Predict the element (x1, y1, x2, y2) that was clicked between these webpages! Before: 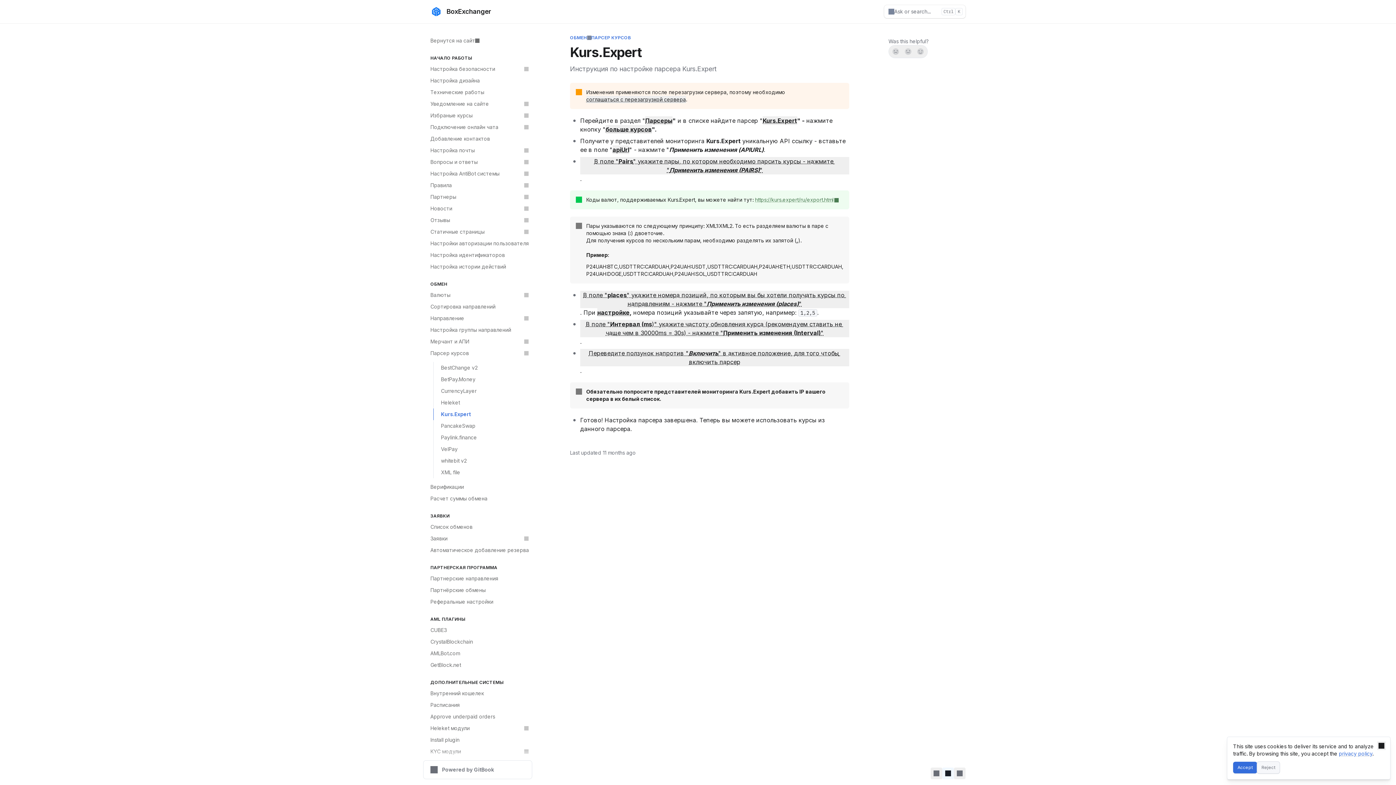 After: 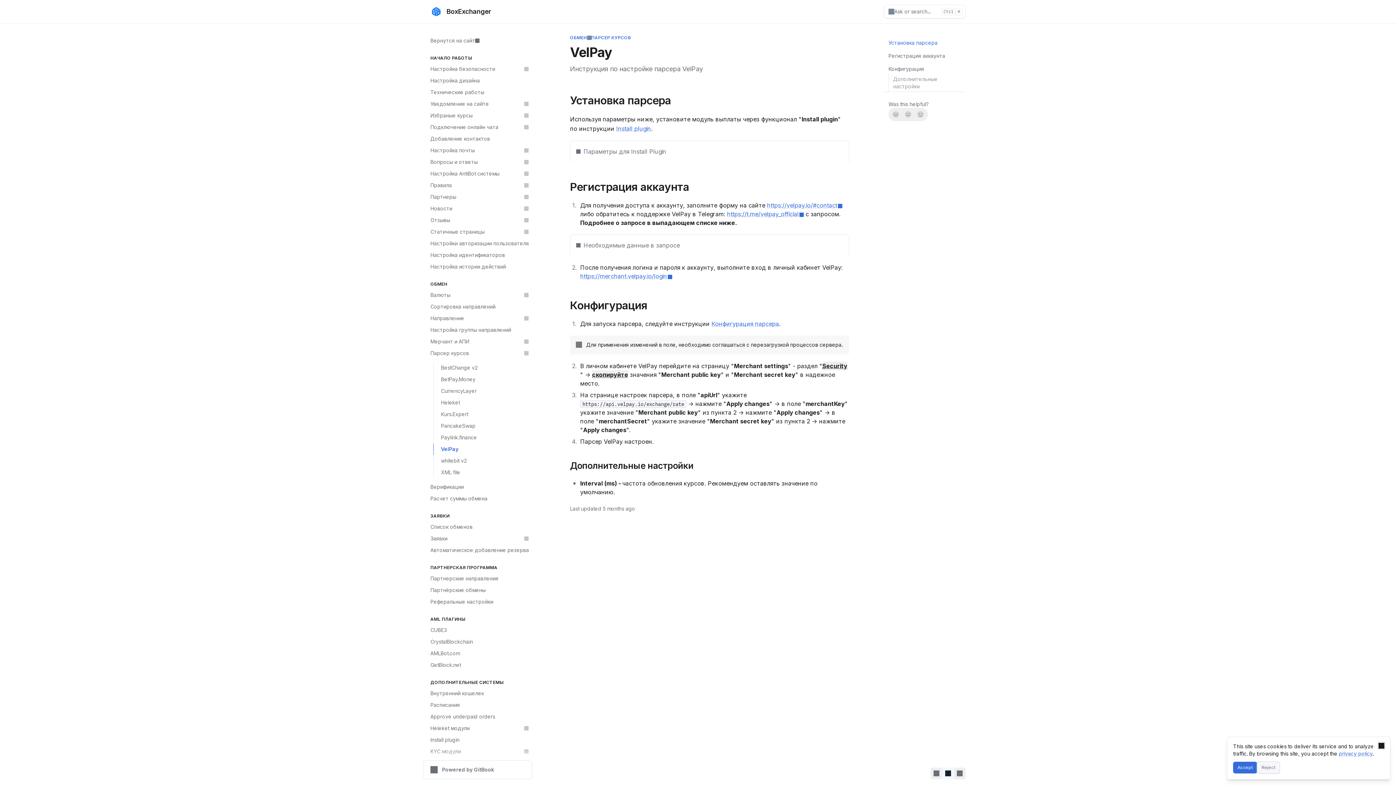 Action: bbox: (433, 443, 532, 455) label: VelPay